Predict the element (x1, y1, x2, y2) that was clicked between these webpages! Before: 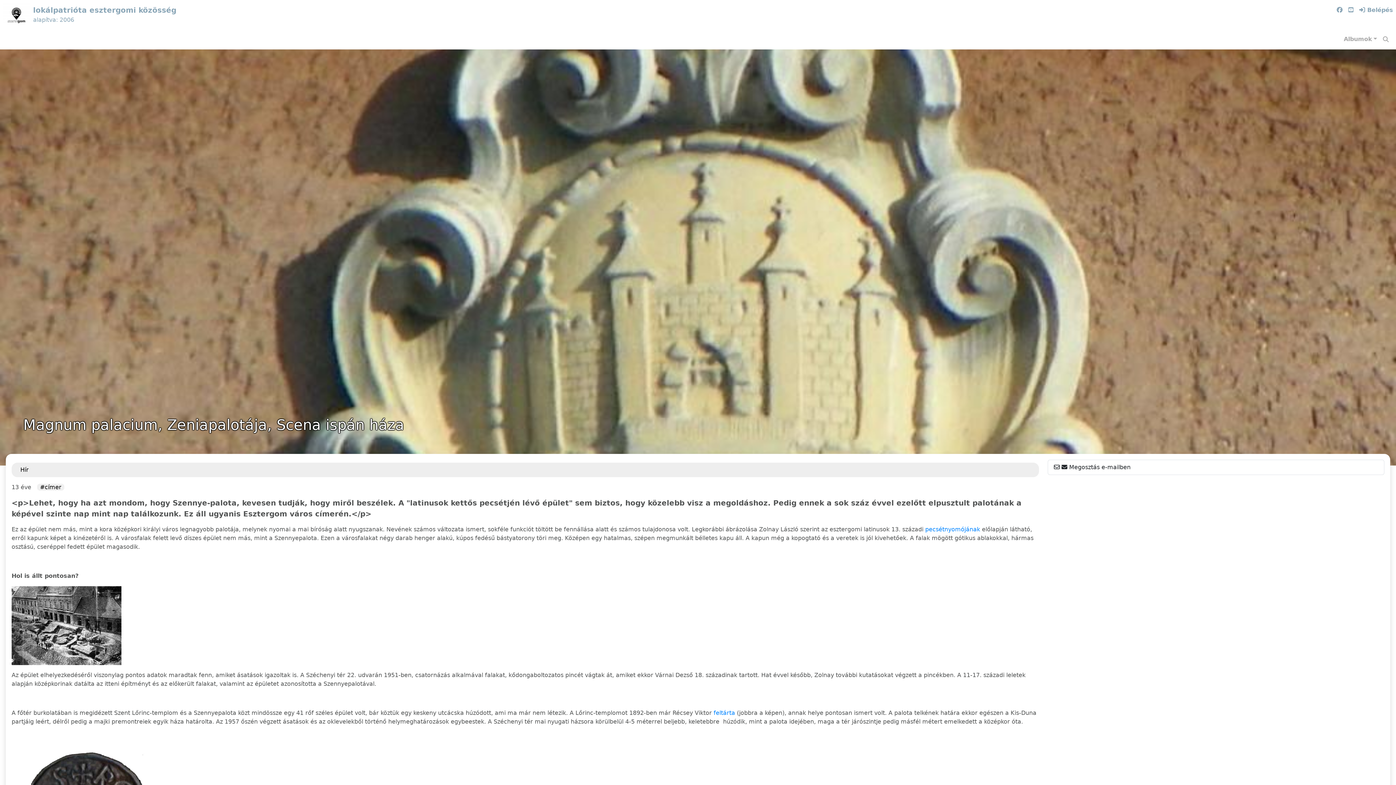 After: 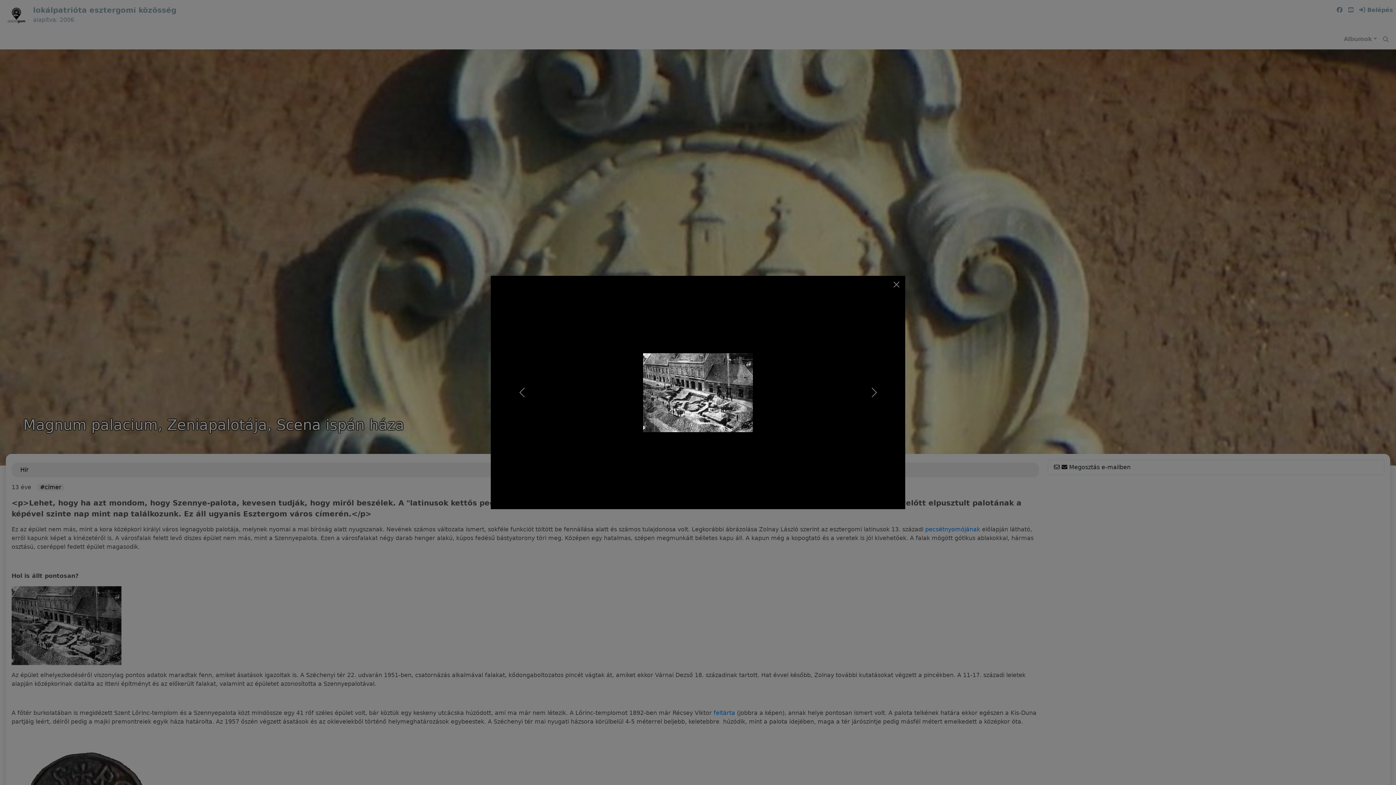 Action: bbox: (11, 622, 121, 629)